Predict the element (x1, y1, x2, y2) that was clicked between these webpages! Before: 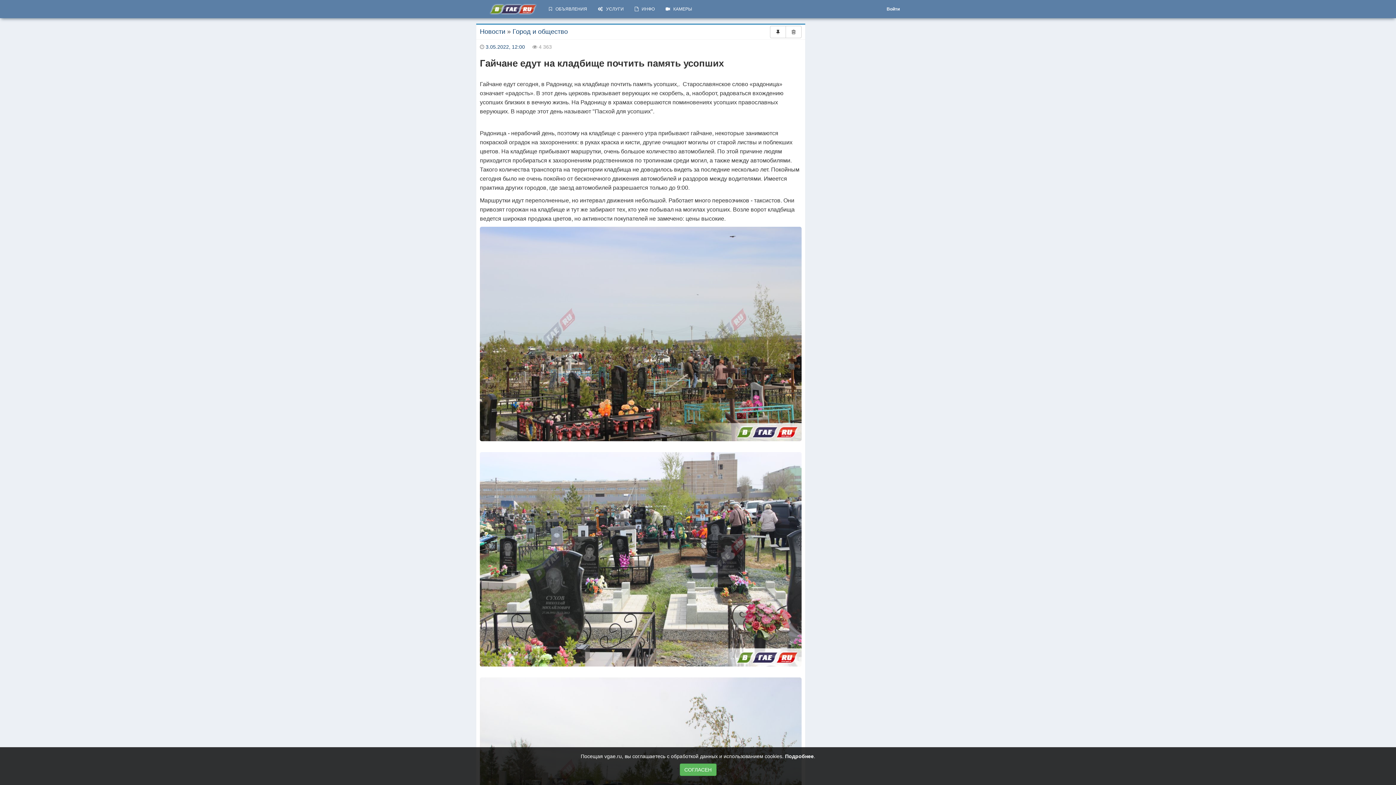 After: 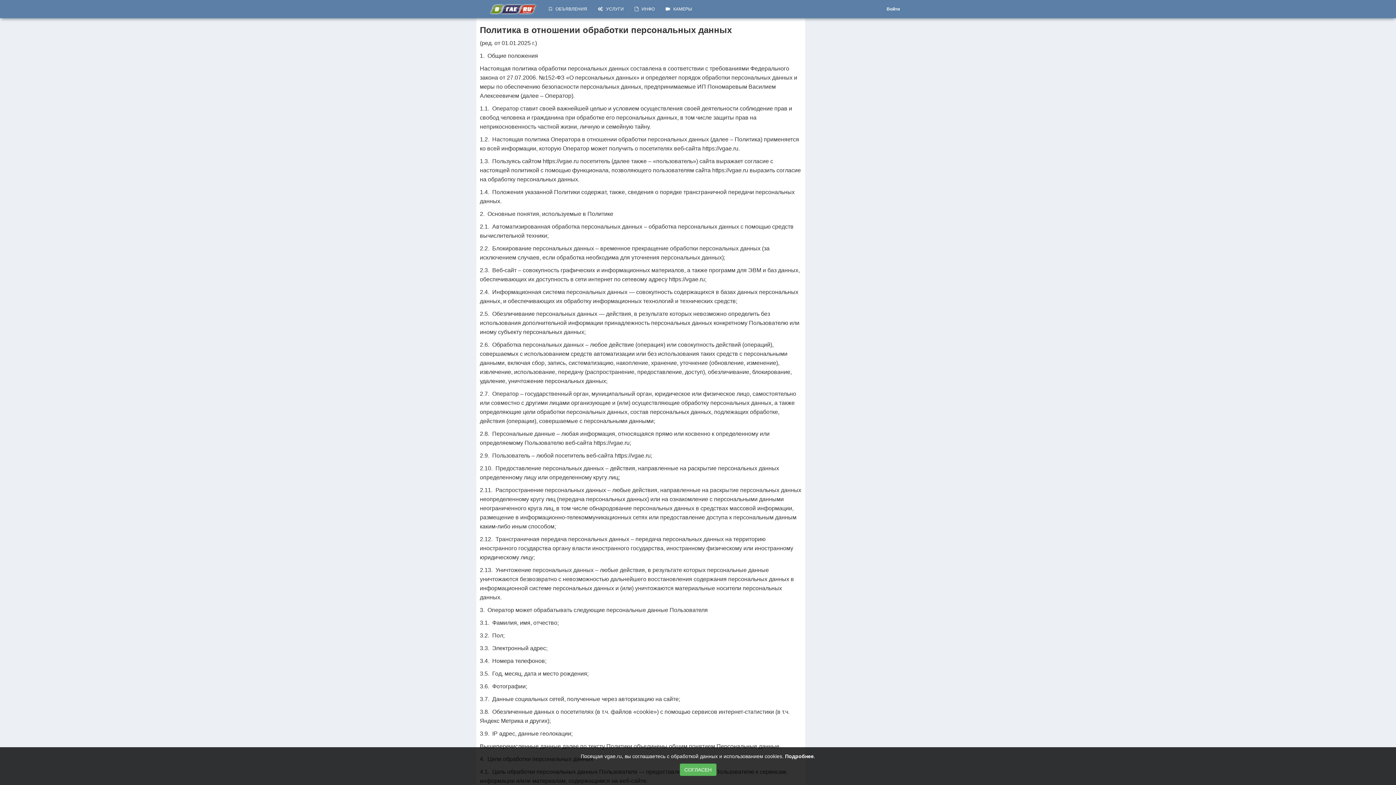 Action: bbox: (785, 753, 814, 759) label: Подробнее